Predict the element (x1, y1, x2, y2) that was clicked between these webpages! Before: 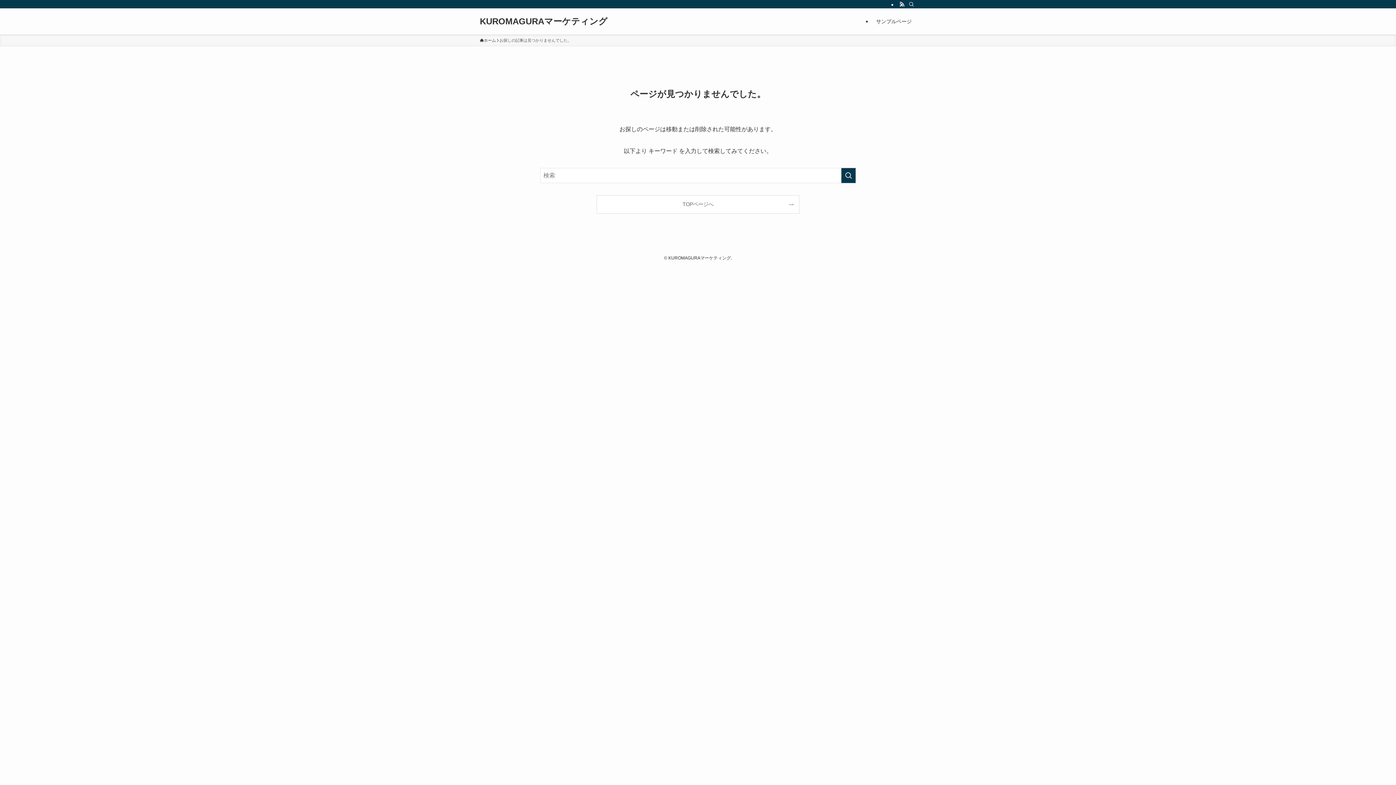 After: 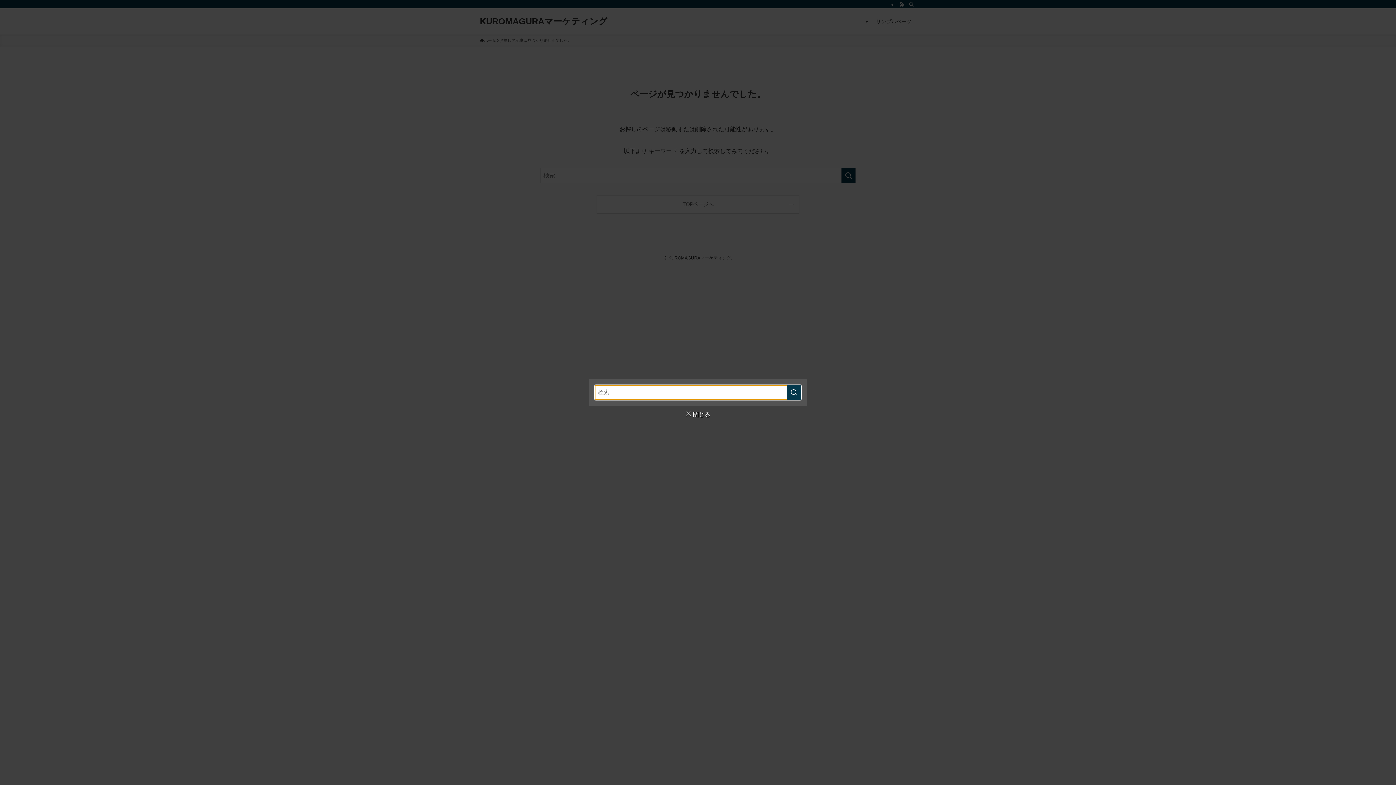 Action: label: 検索 bbox: (906, 0, 916, 8)